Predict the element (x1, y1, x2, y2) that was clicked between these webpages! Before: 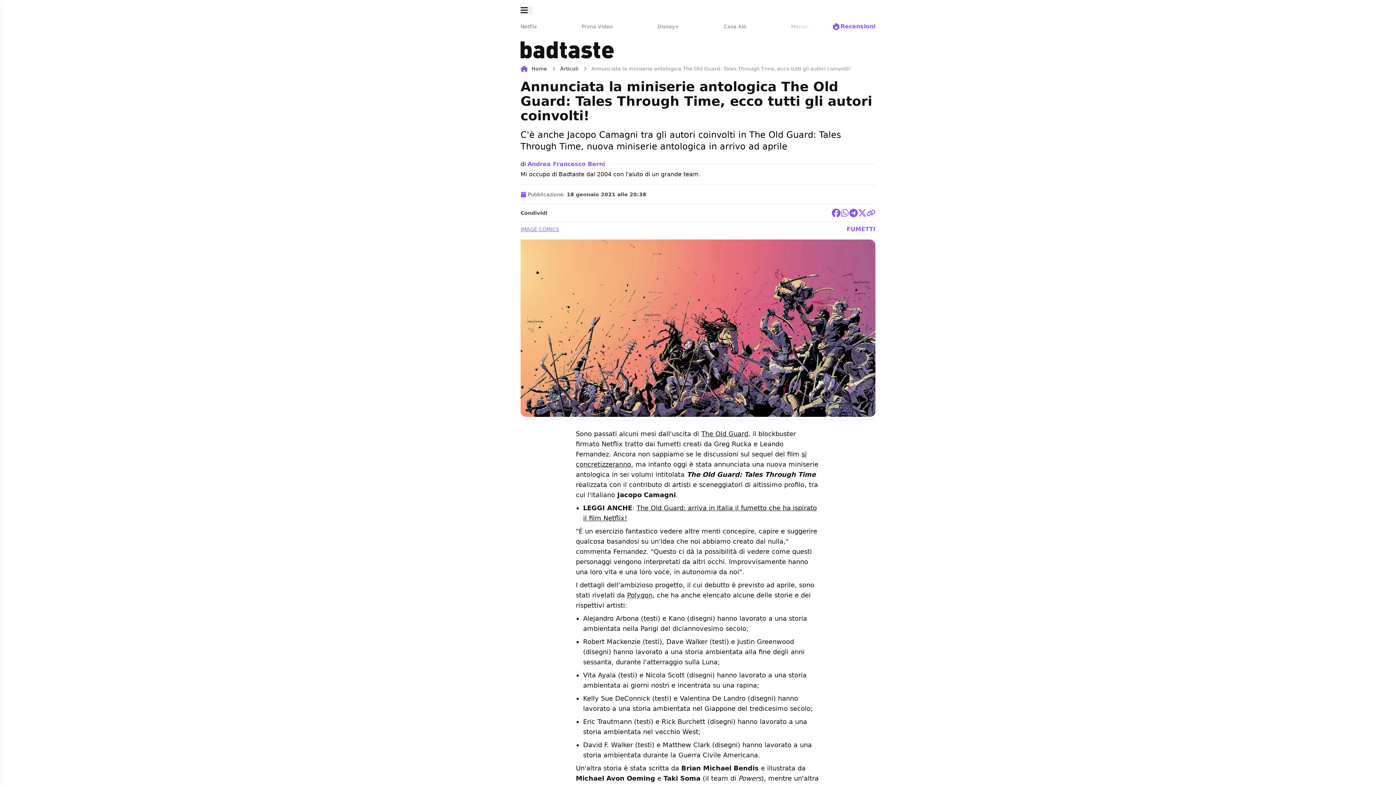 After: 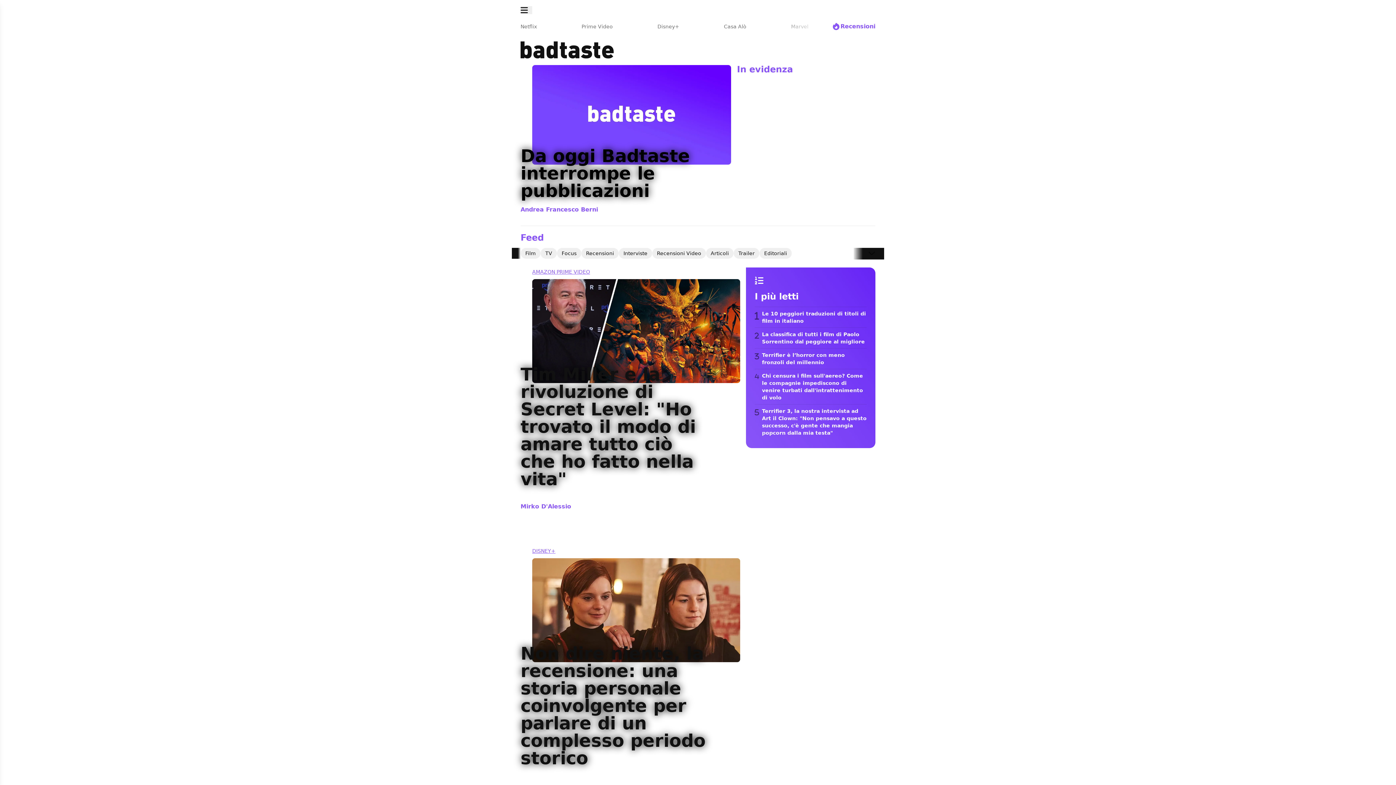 Action: bbox: (520, 65, 547, 72) label: Home